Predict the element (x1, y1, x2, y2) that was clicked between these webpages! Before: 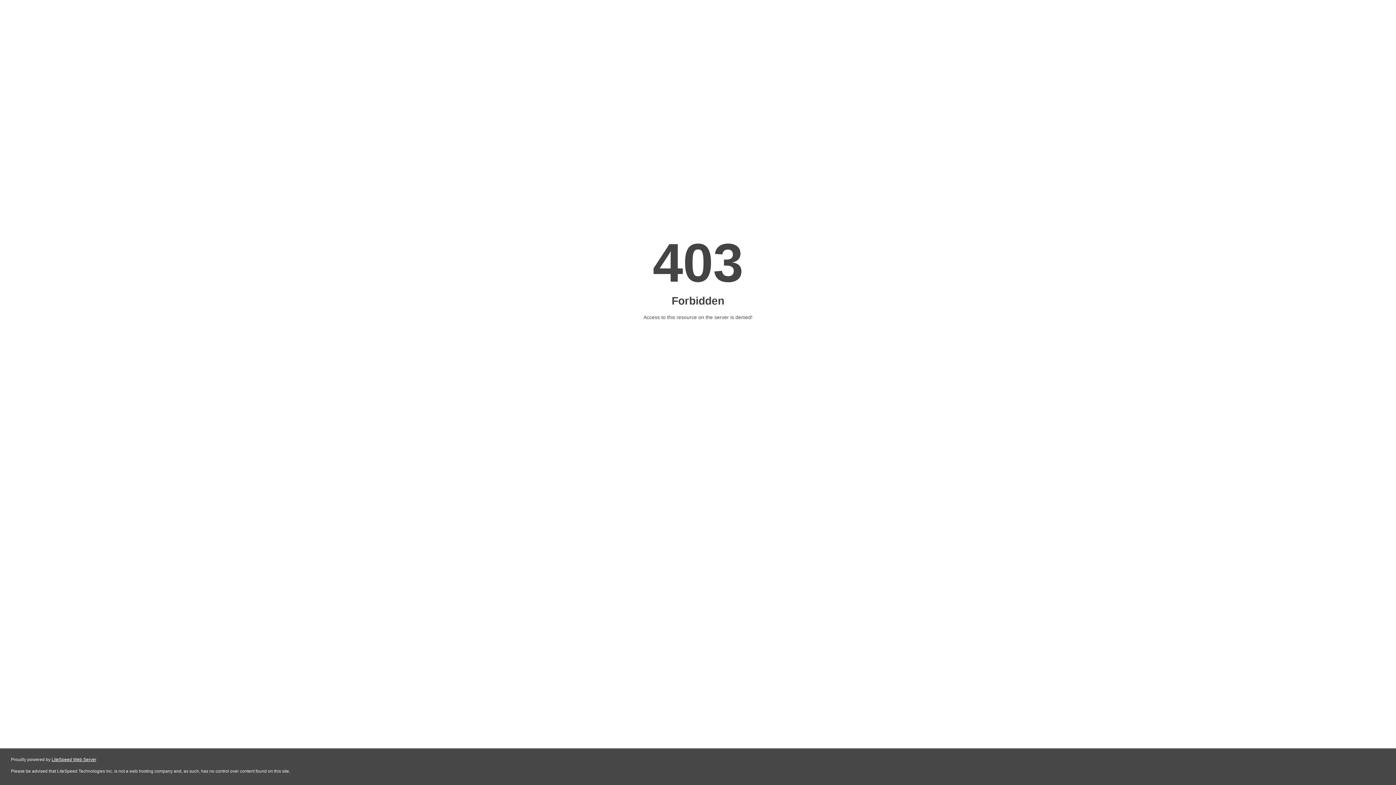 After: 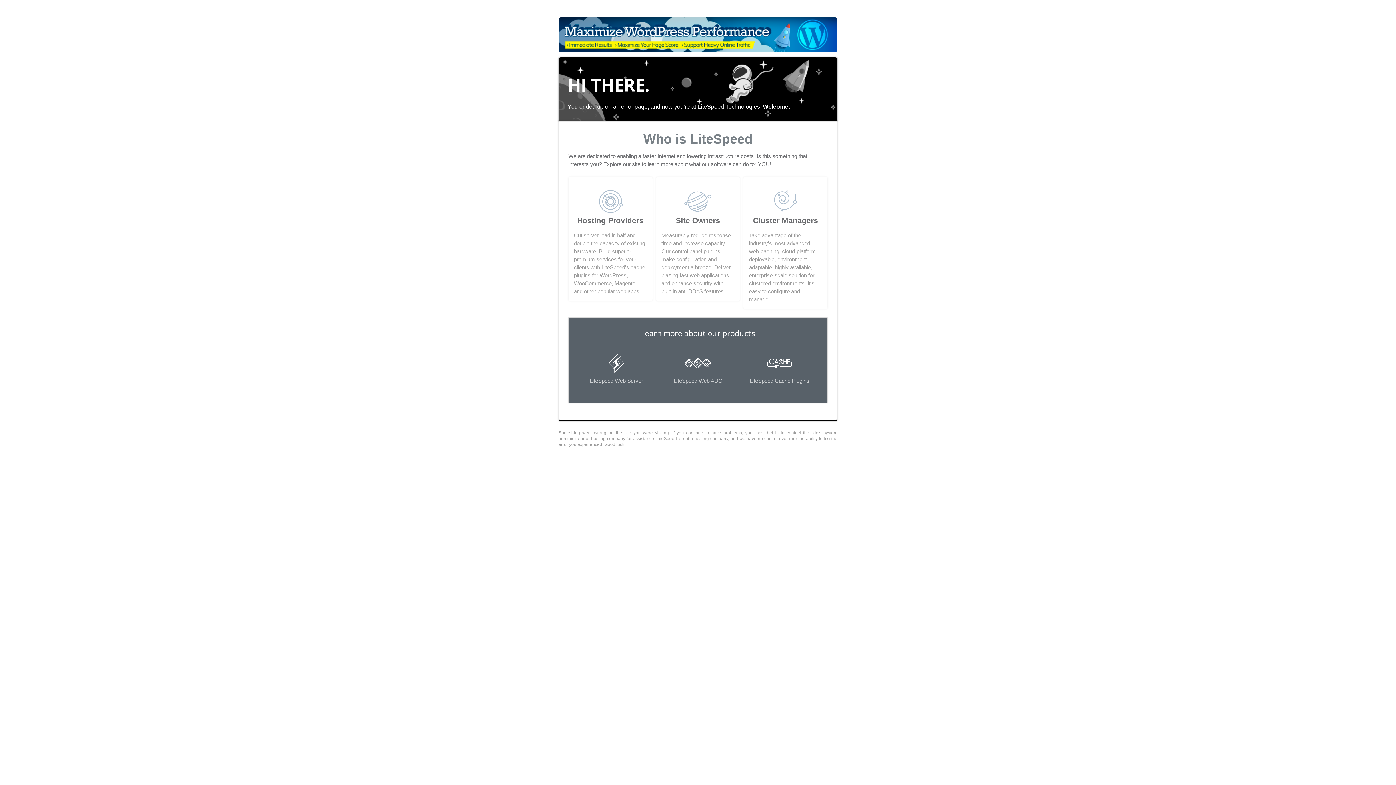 Action: bbox: (51, 757, 96, 762) label: LiteSpeed Web Server